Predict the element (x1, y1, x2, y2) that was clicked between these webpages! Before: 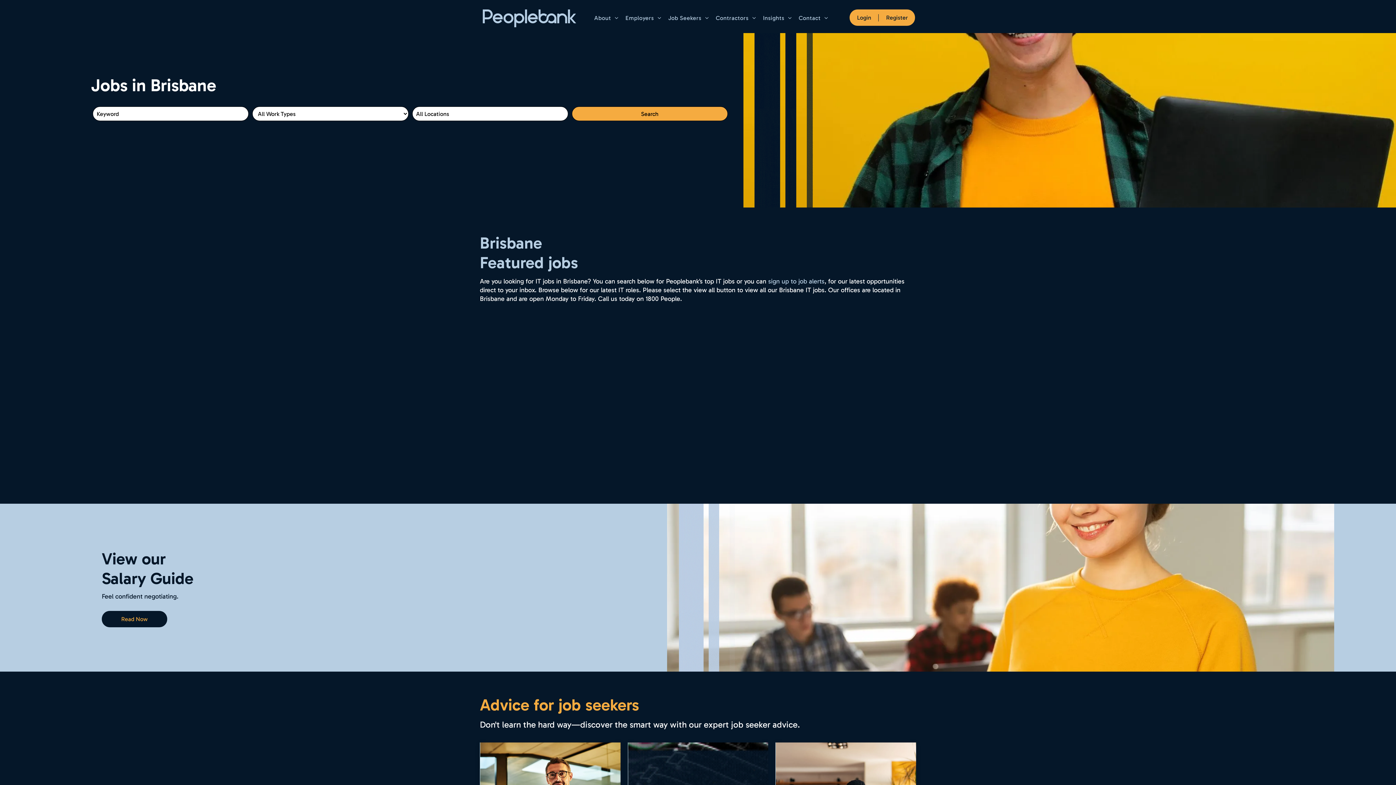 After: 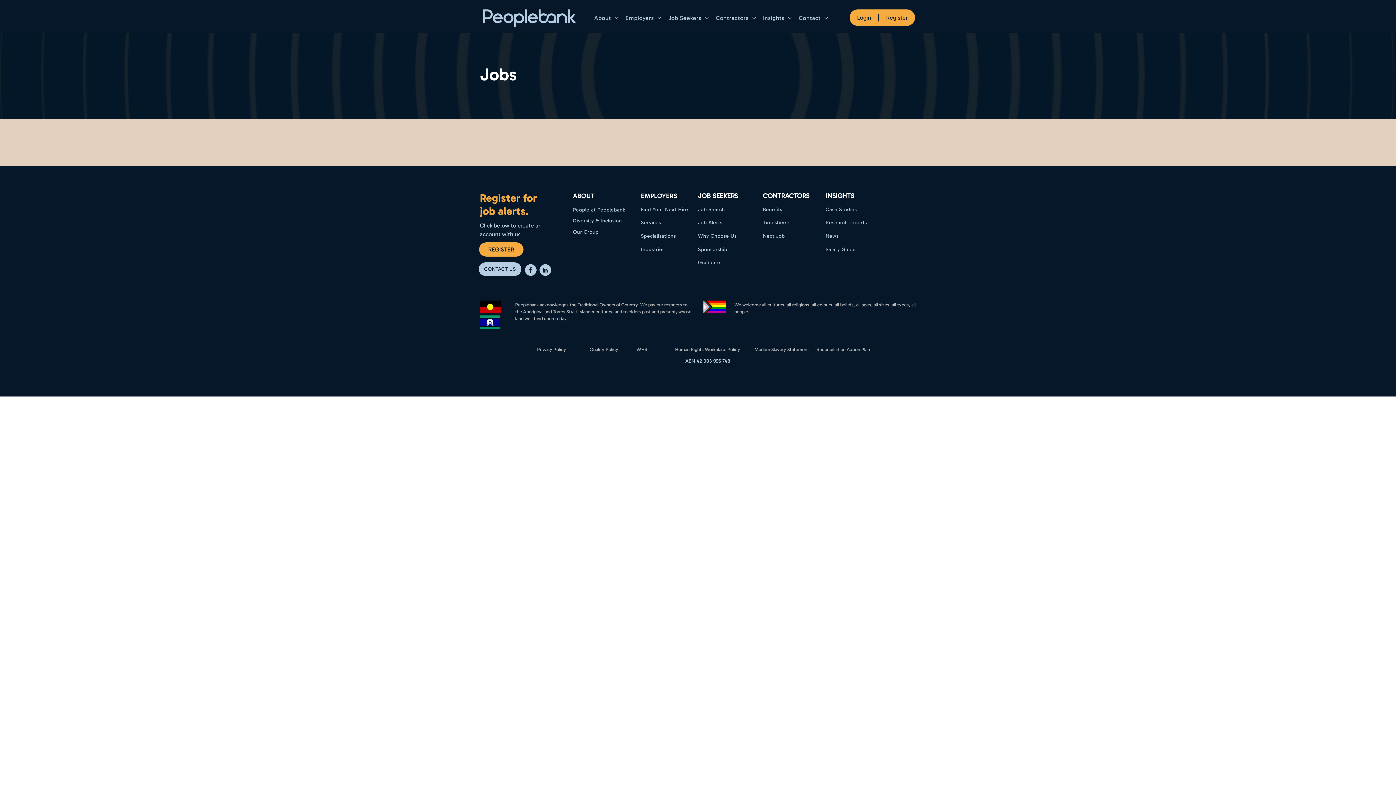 Action: bbox: (571, 106, 728, 121) label: Search